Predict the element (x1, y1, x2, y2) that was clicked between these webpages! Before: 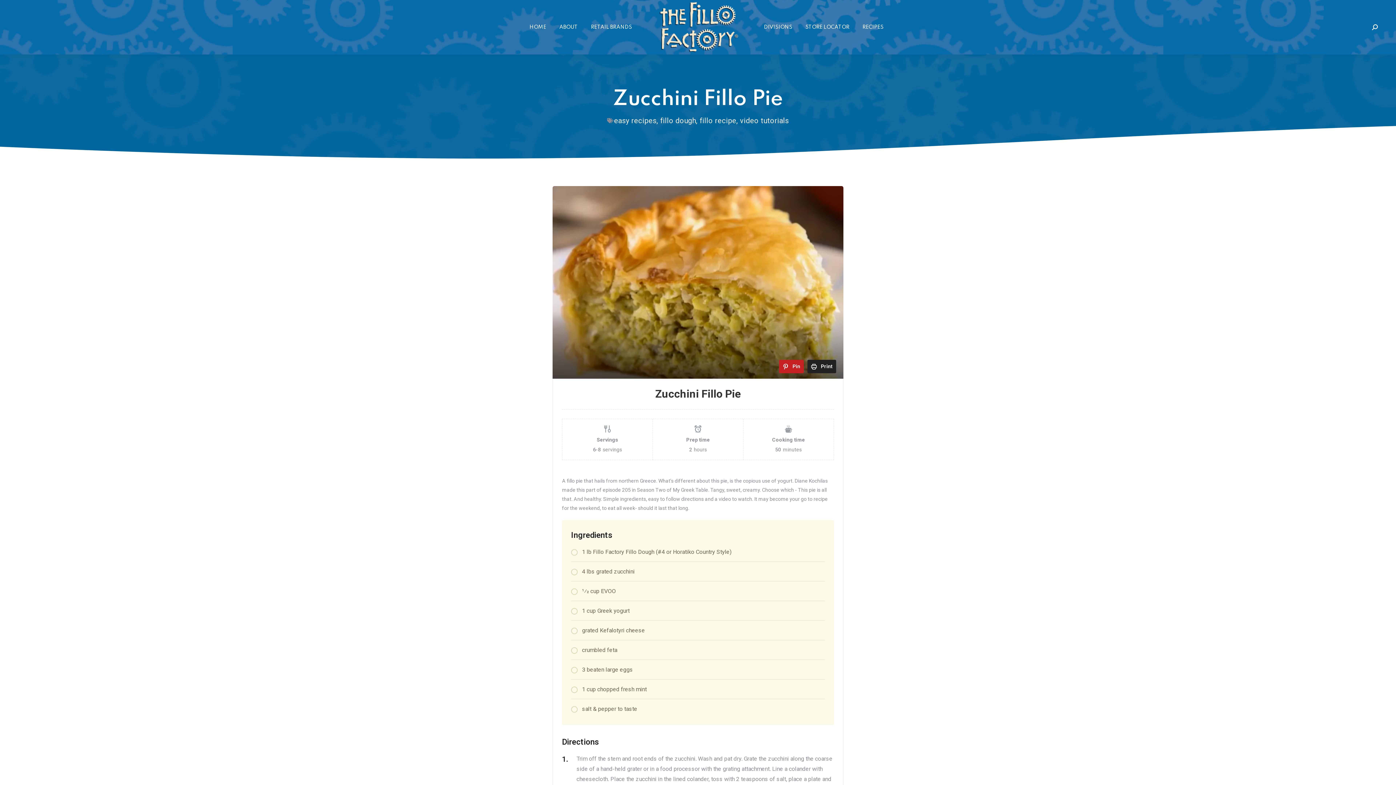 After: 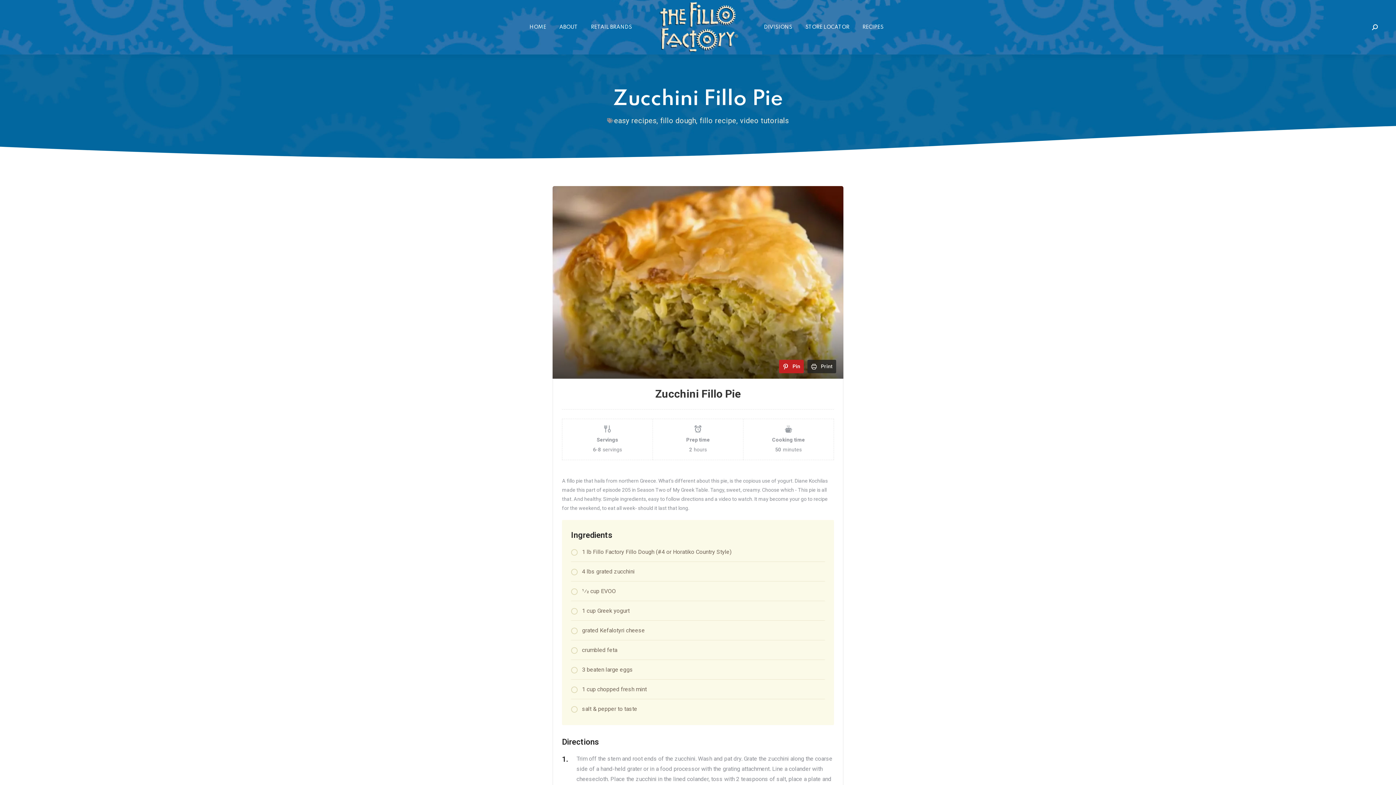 Action: bbox: (807, 359, 836, 373) label:  Print